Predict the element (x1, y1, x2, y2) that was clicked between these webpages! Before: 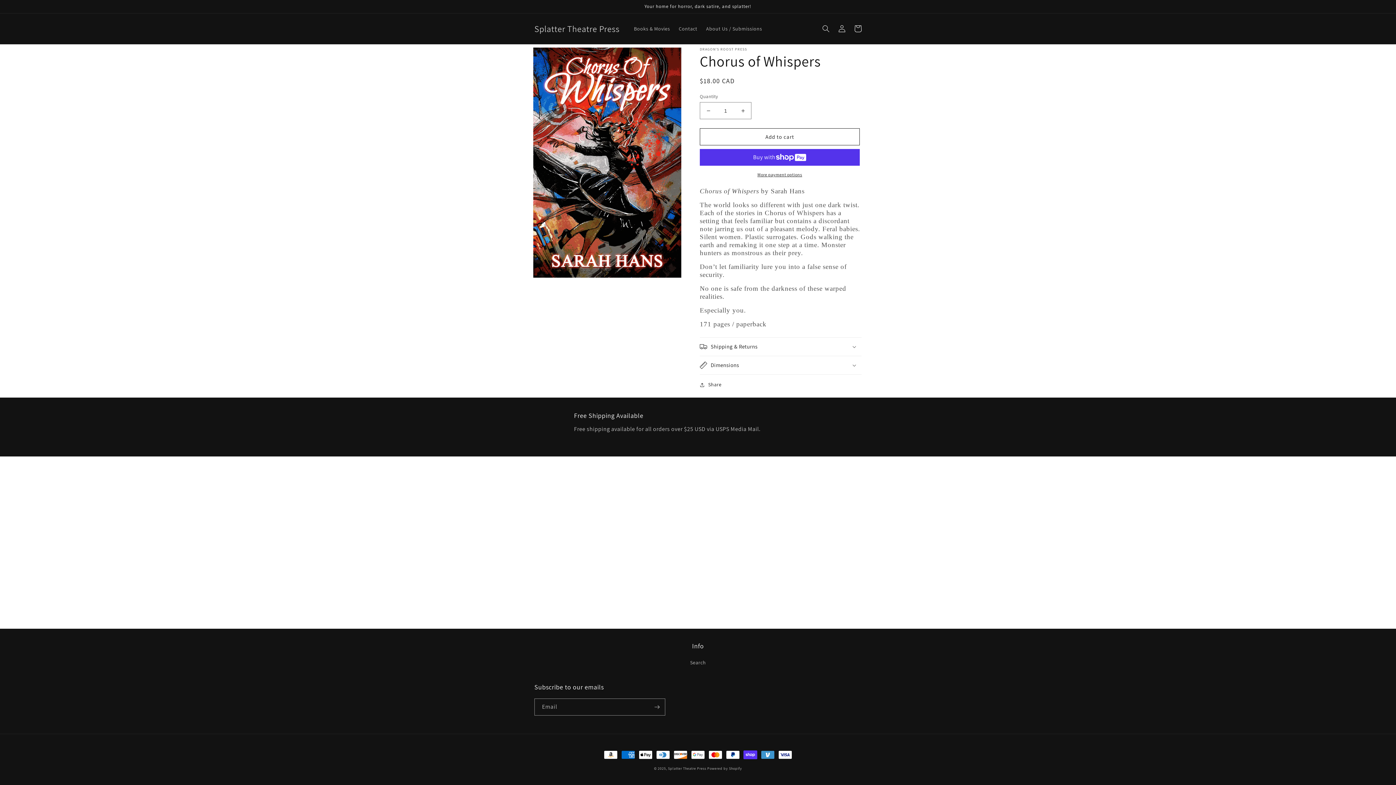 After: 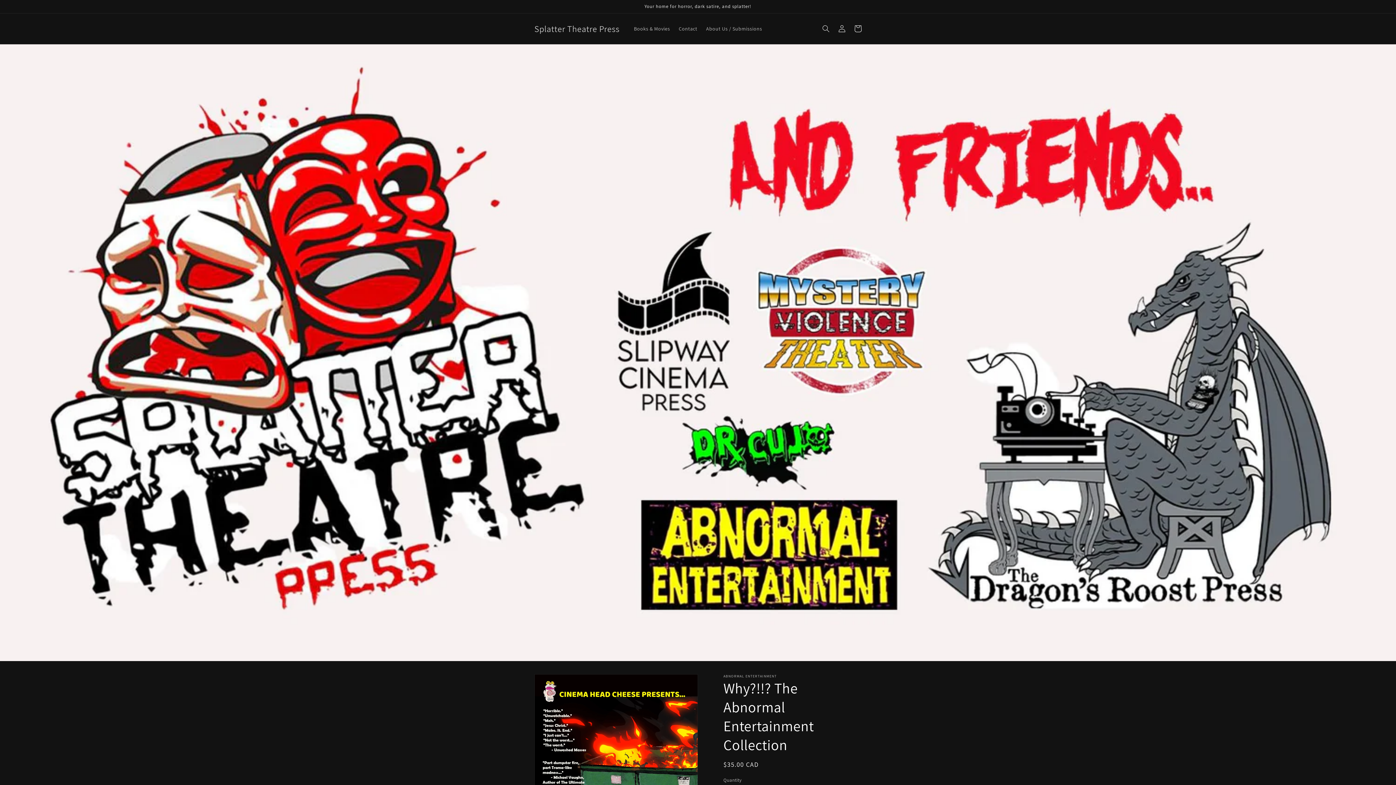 Action: bbox: (531, 21, 622, 35) label: Splatter Theatre Press